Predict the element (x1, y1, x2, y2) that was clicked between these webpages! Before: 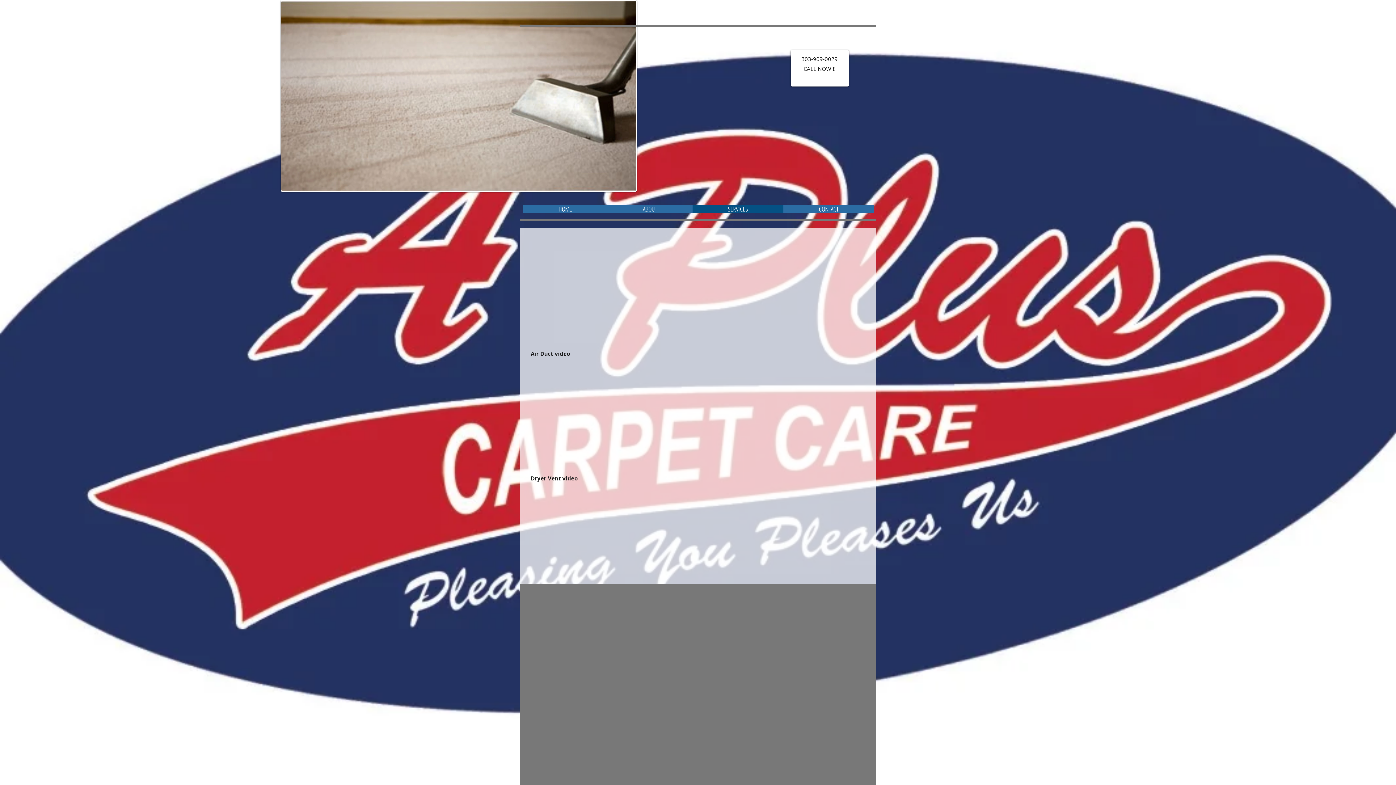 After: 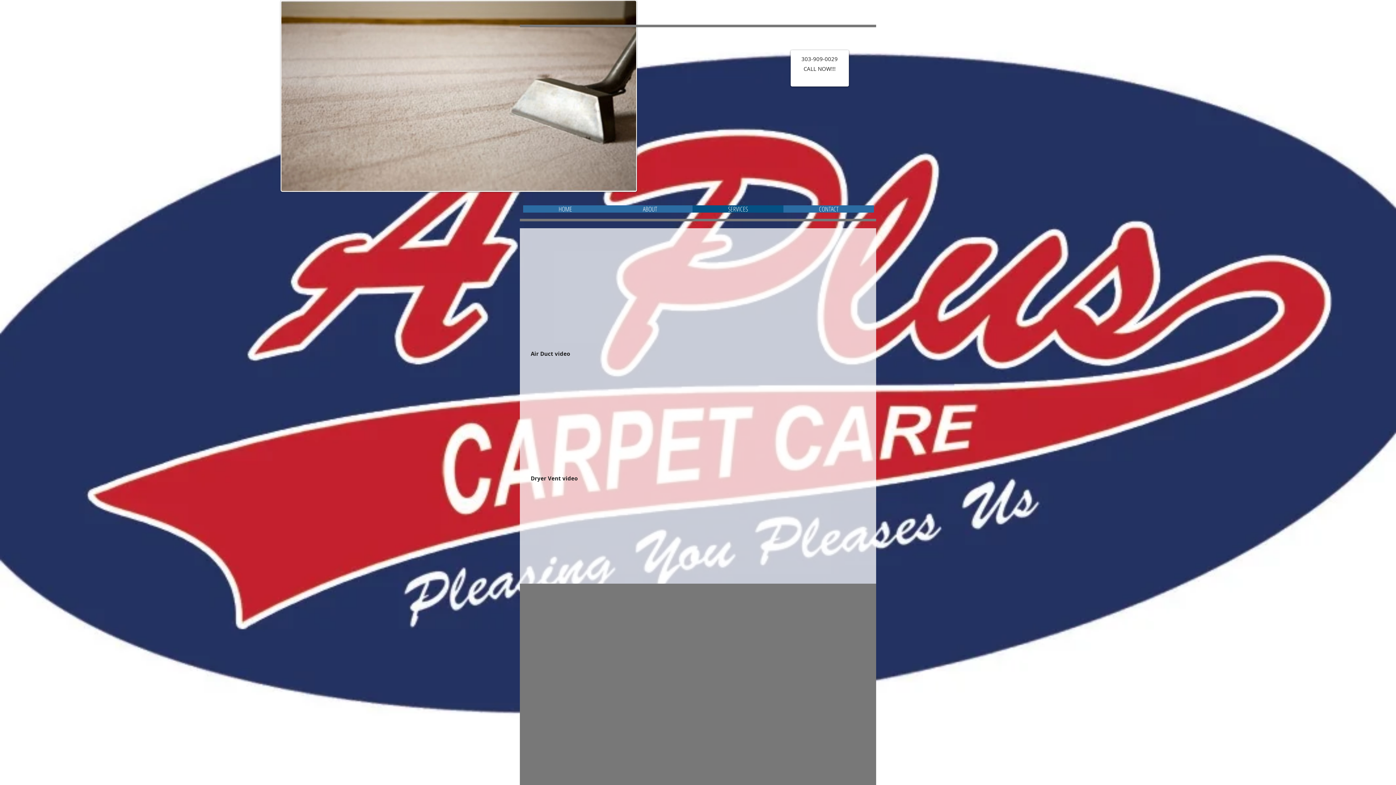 Action: bbox: (677, 327, 796, 334) label: https://www.youtube.com/watch?v=9l4RBx6SMSg